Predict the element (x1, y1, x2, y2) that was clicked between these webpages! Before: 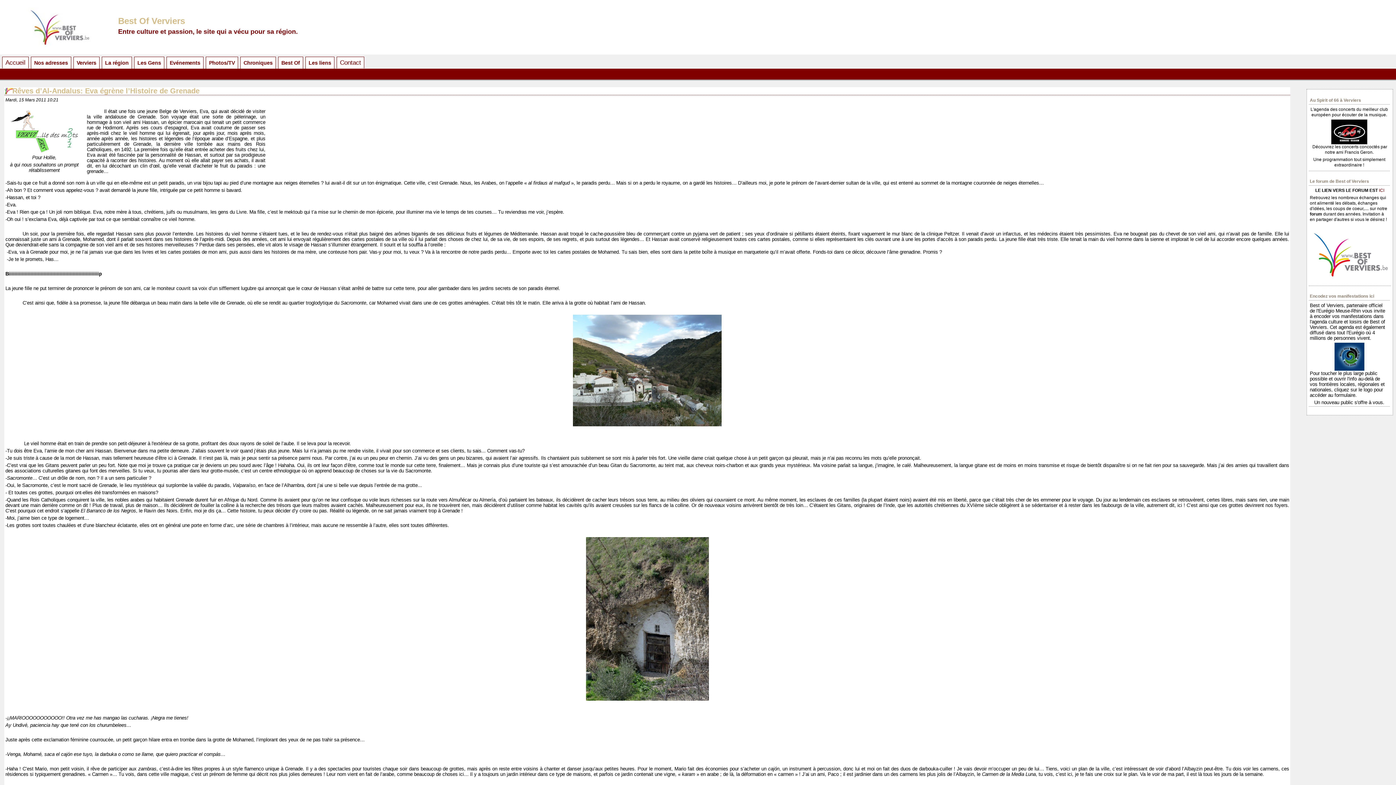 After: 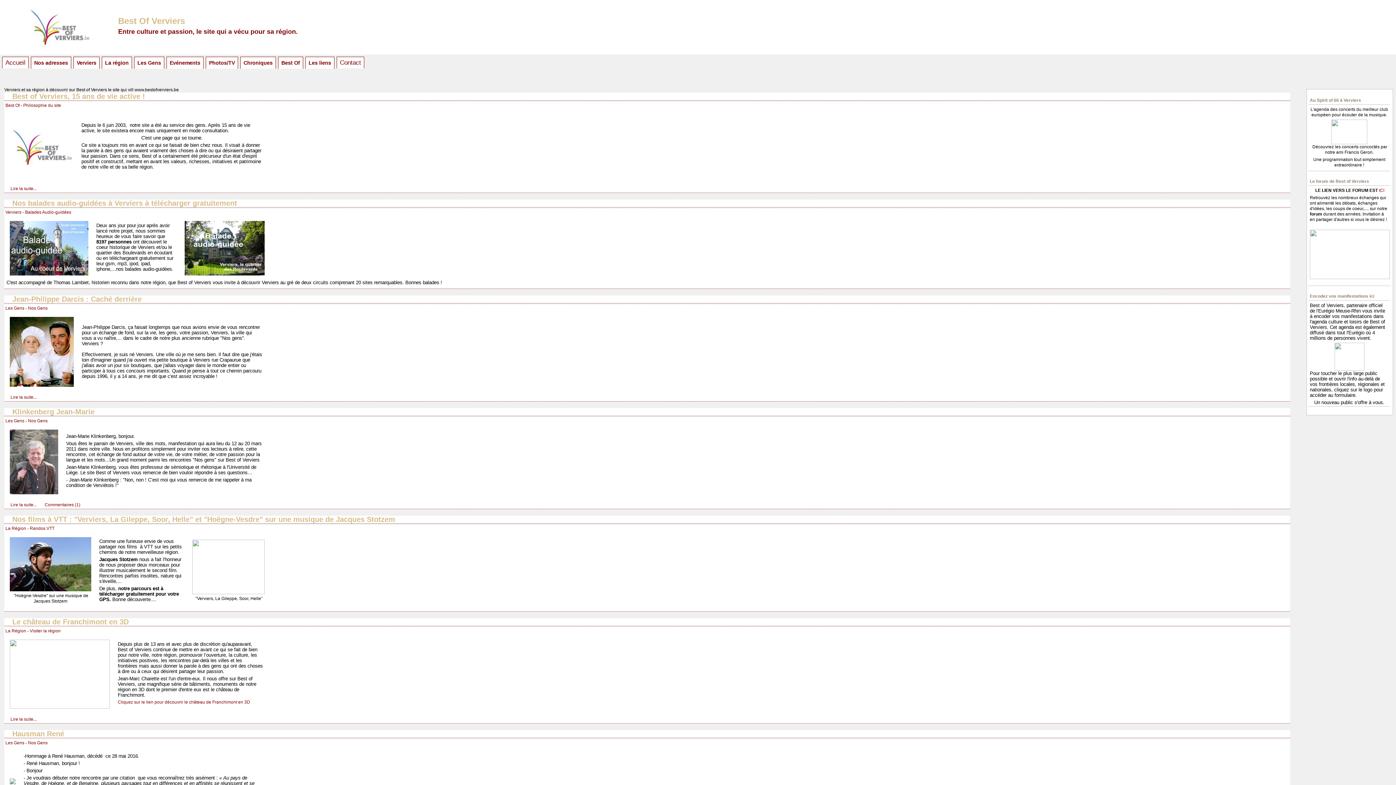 Action: label: Accueil bbox: (5, 58, 25, 66)